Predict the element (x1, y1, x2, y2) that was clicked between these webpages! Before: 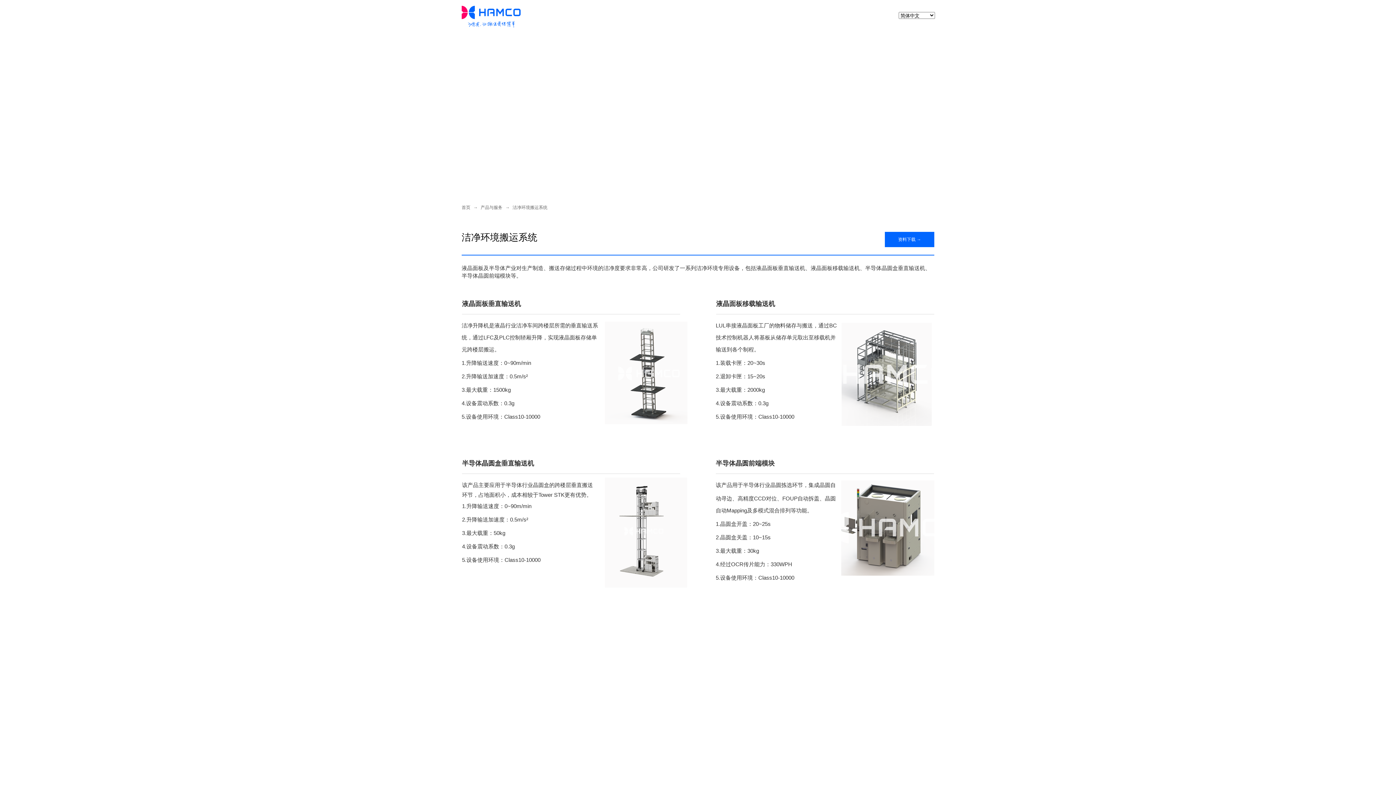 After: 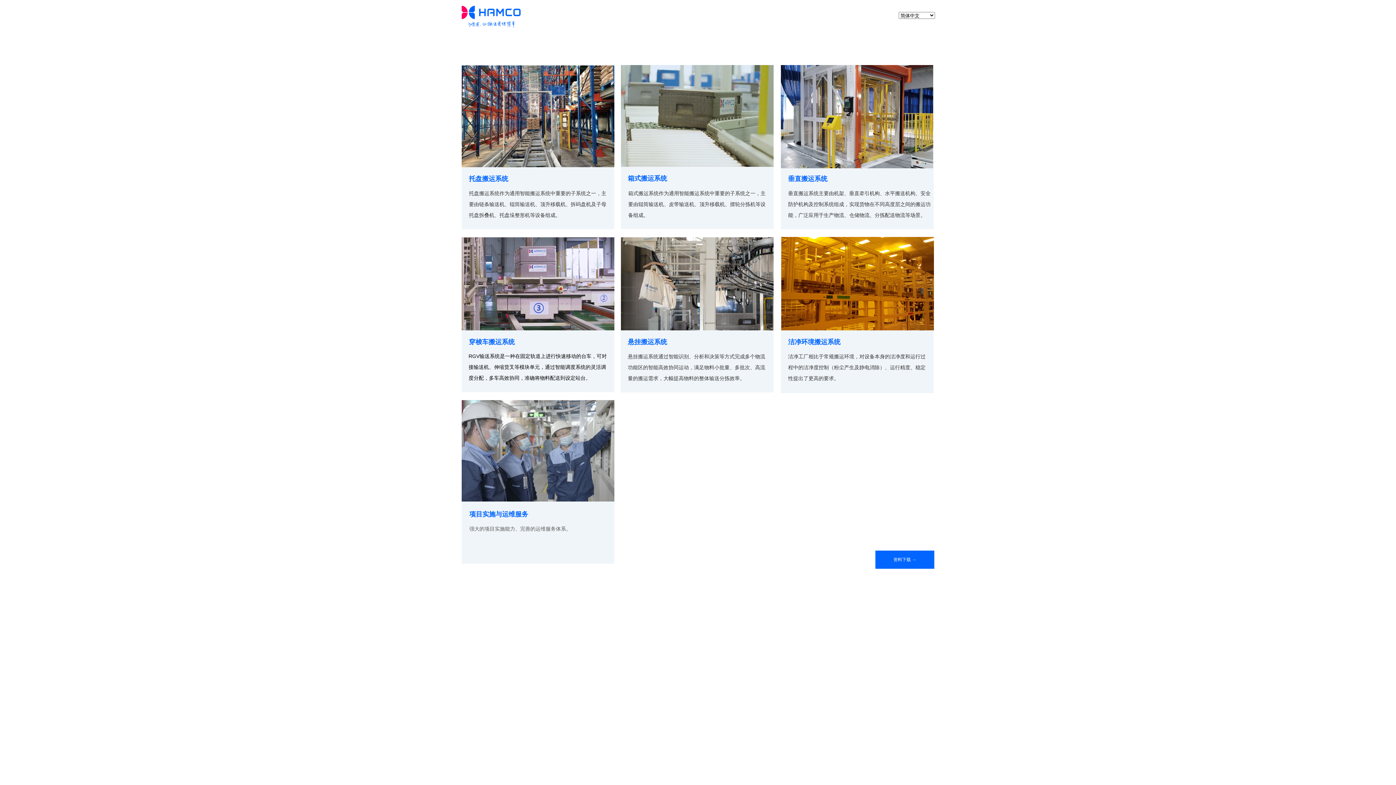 Action: bbox: (480, 205, 502, 210) label: 产品与服务